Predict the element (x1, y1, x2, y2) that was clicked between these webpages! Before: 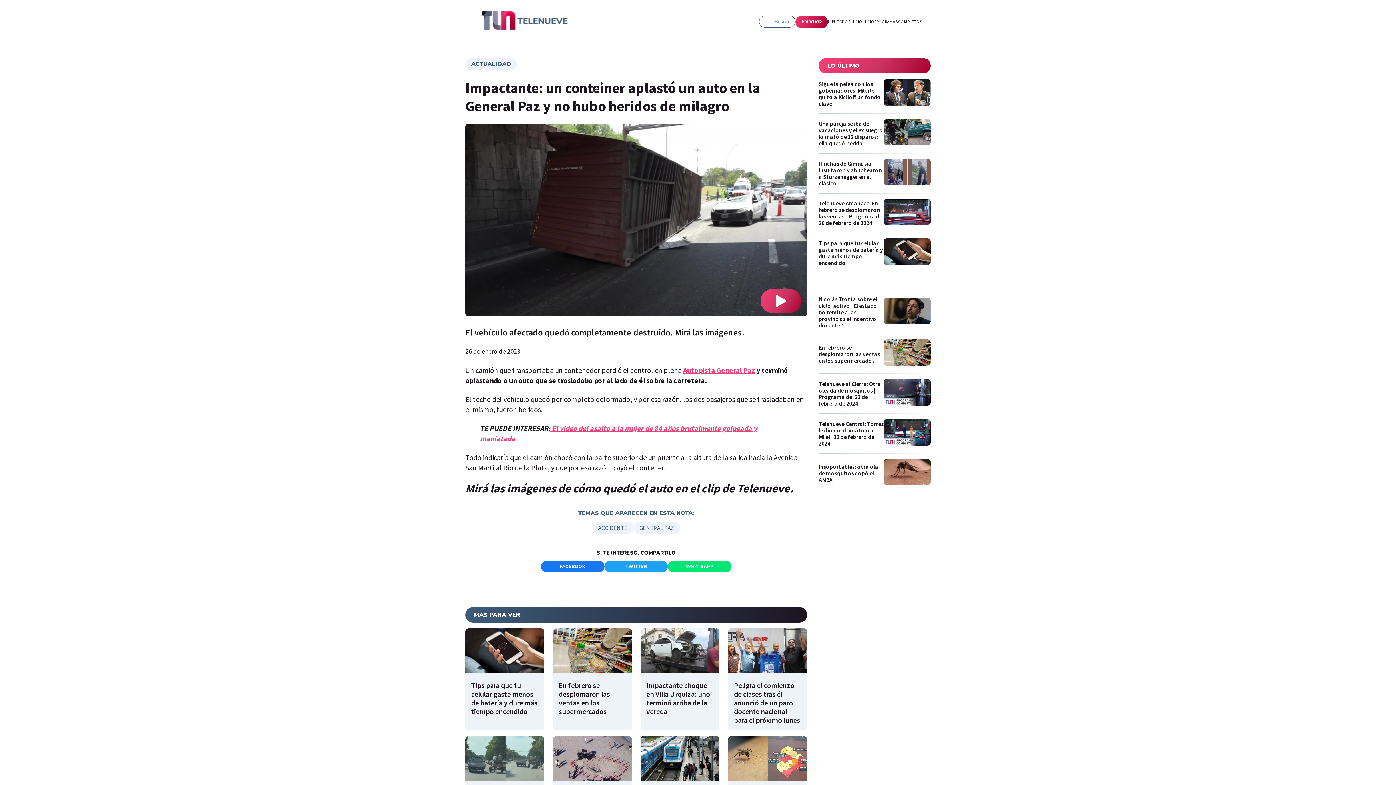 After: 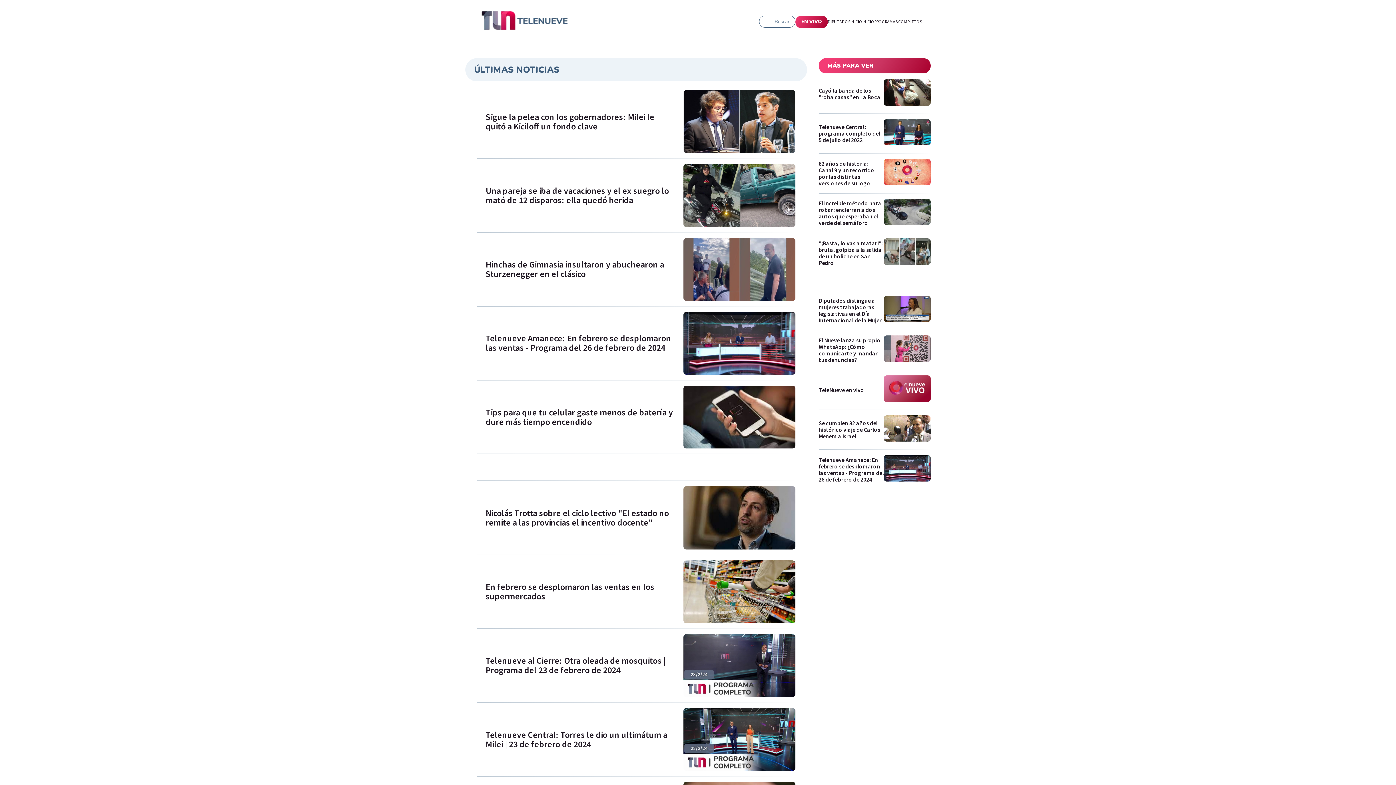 Action: bbox: (818, 58, 930, 73) label: LO ÚLTIMO